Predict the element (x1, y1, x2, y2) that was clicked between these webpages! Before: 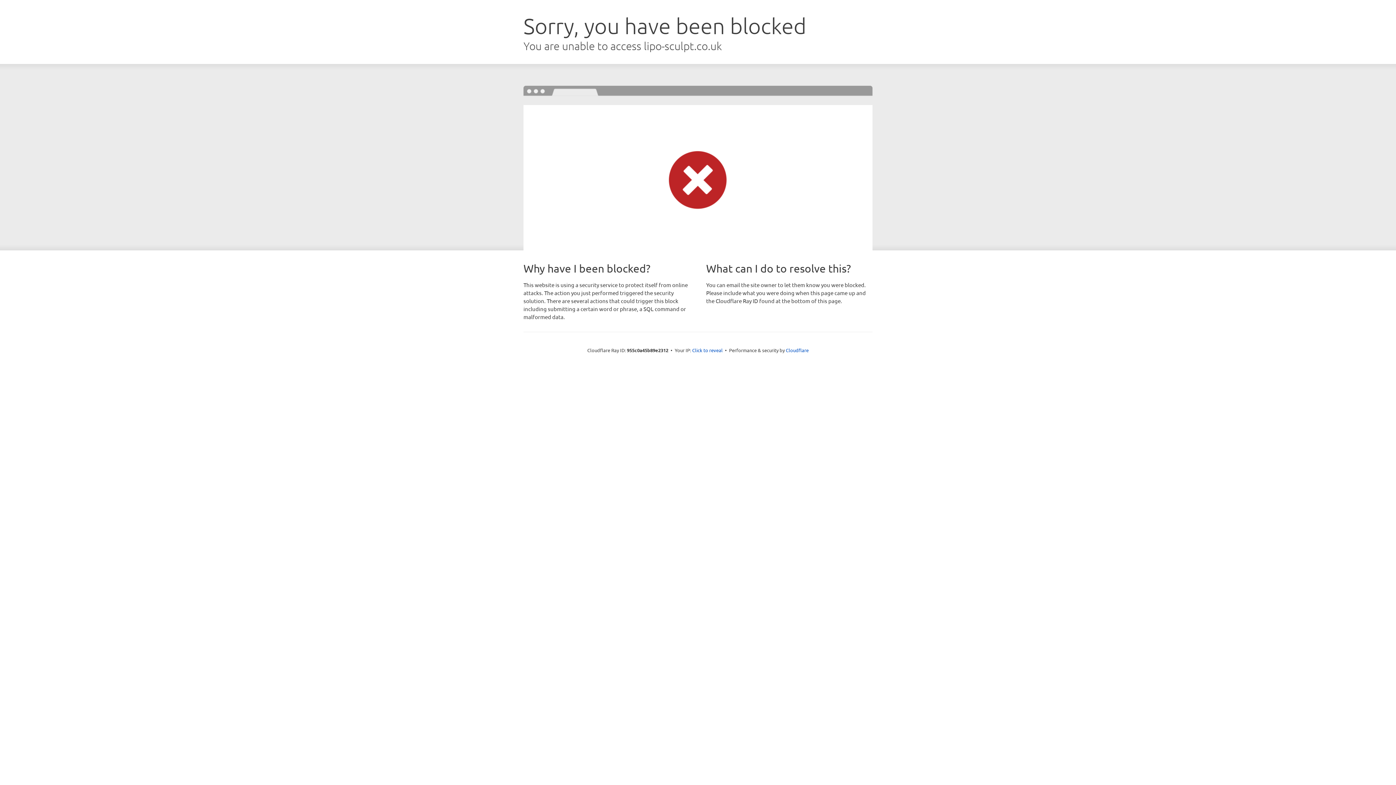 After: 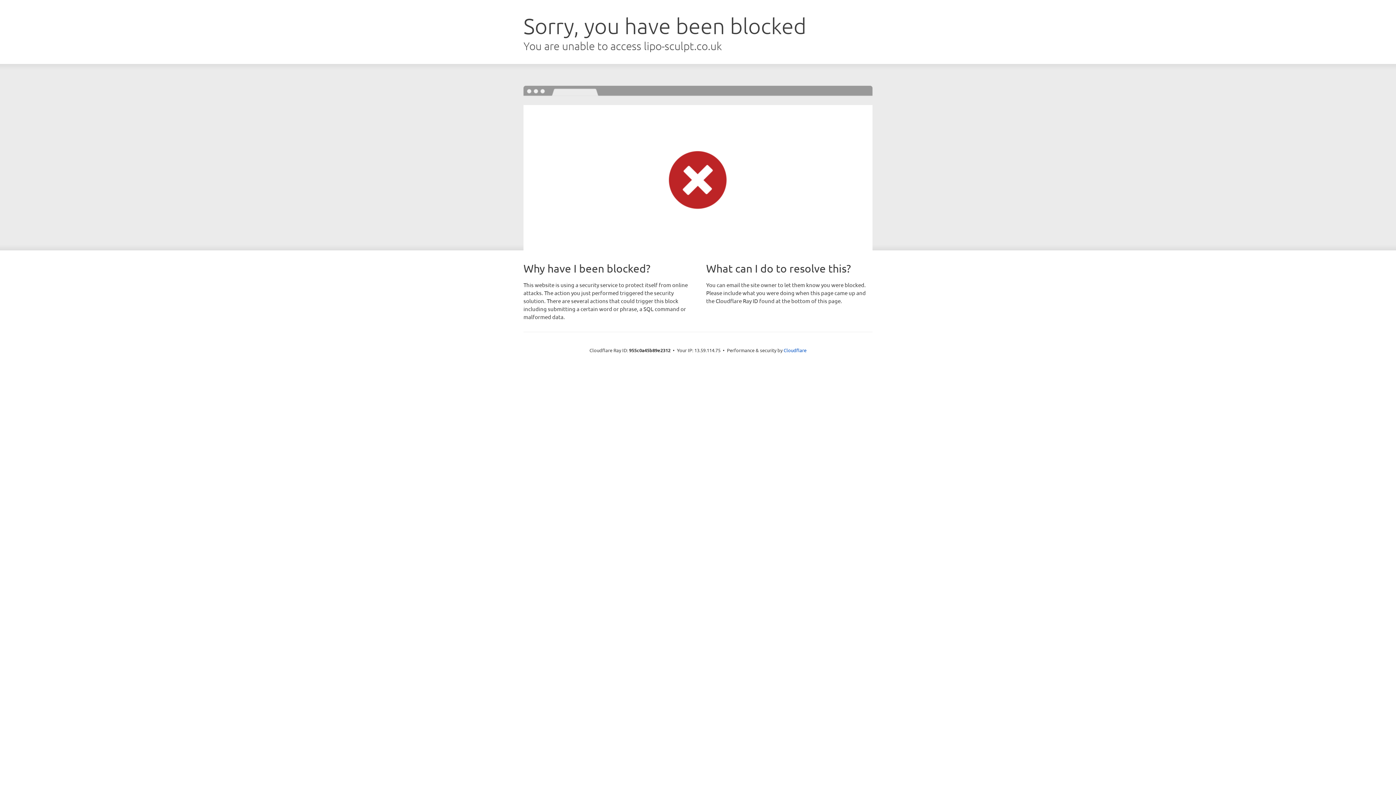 Action: label: Click to reveal bbox: (692, 346, 722, 353)